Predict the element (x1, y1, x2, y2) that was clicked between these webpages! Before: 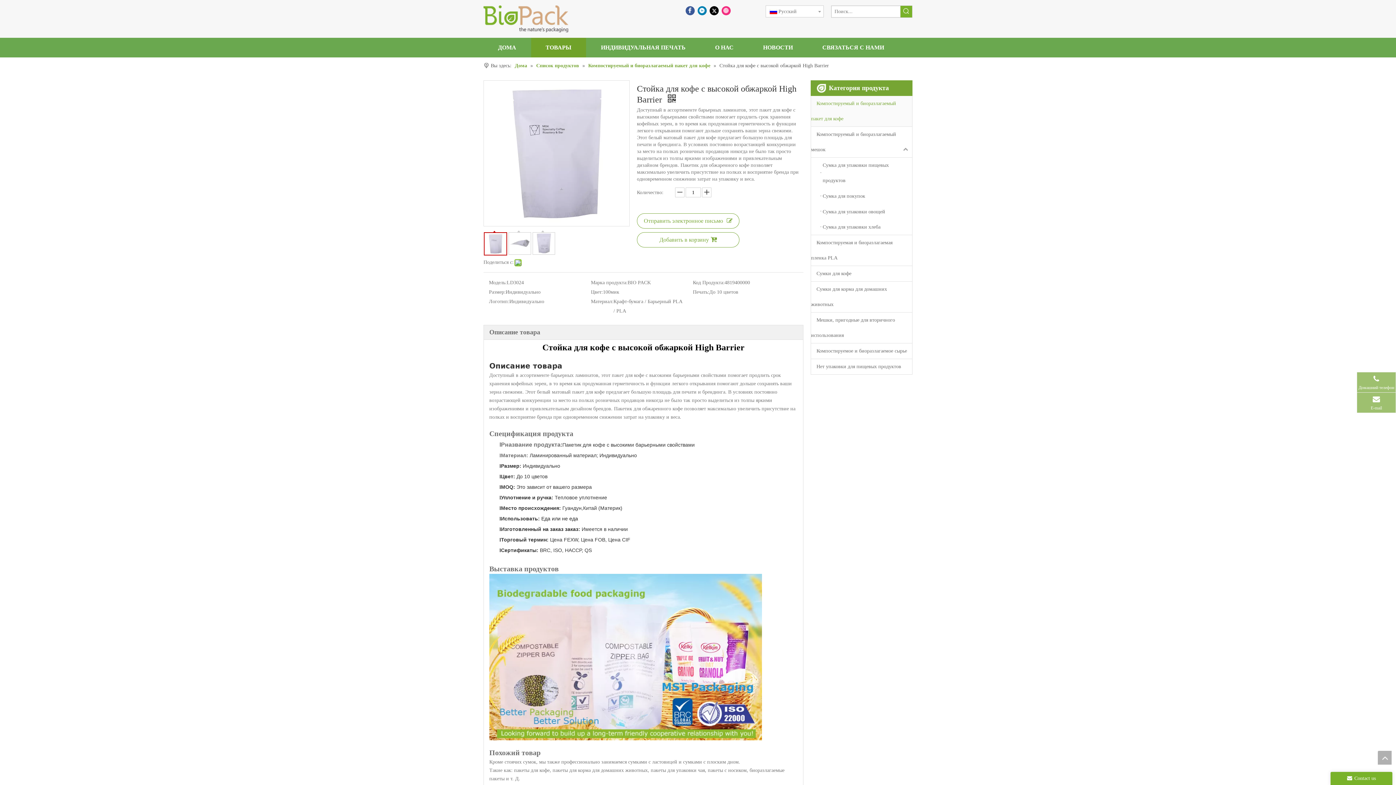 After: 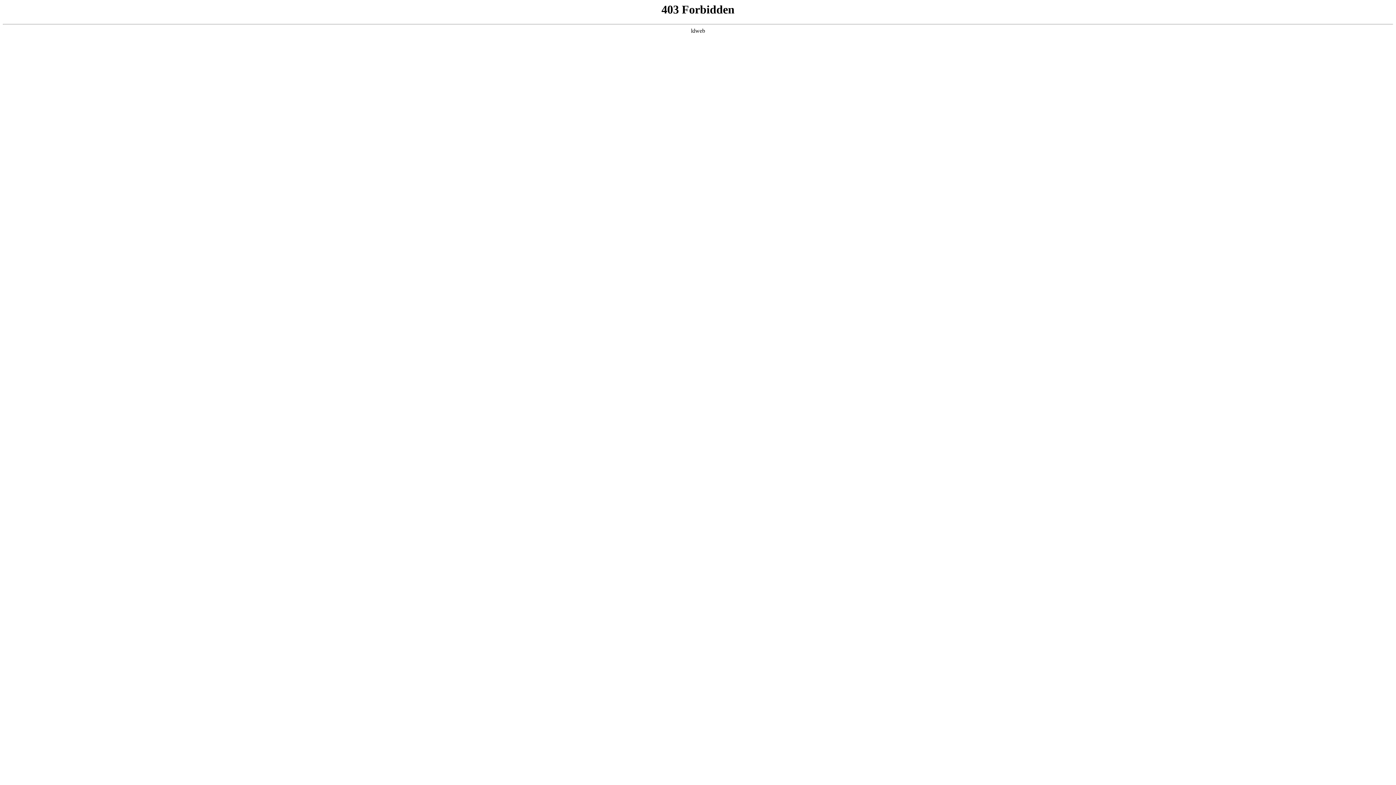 Action: label: Сумки для кофе bbox: (811, 266, 912, 281)